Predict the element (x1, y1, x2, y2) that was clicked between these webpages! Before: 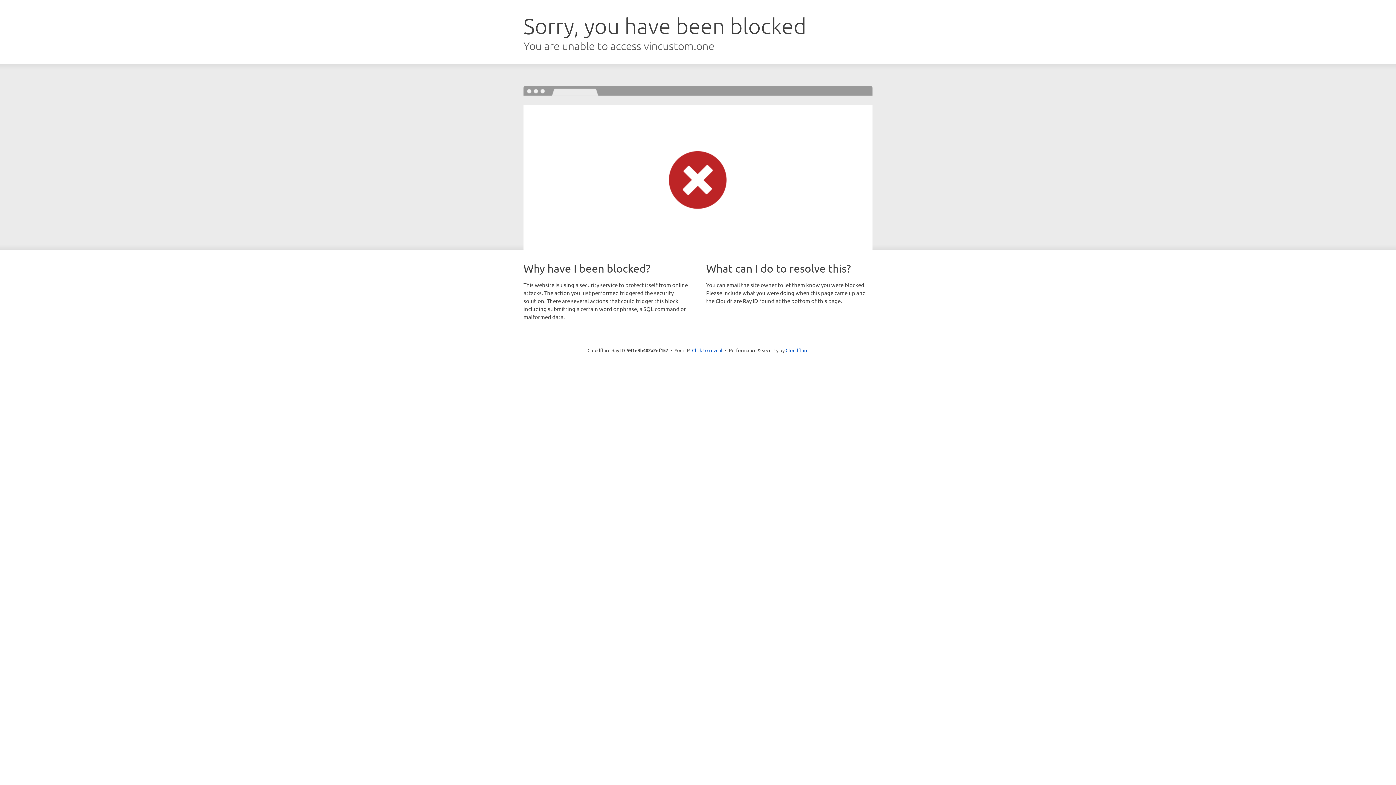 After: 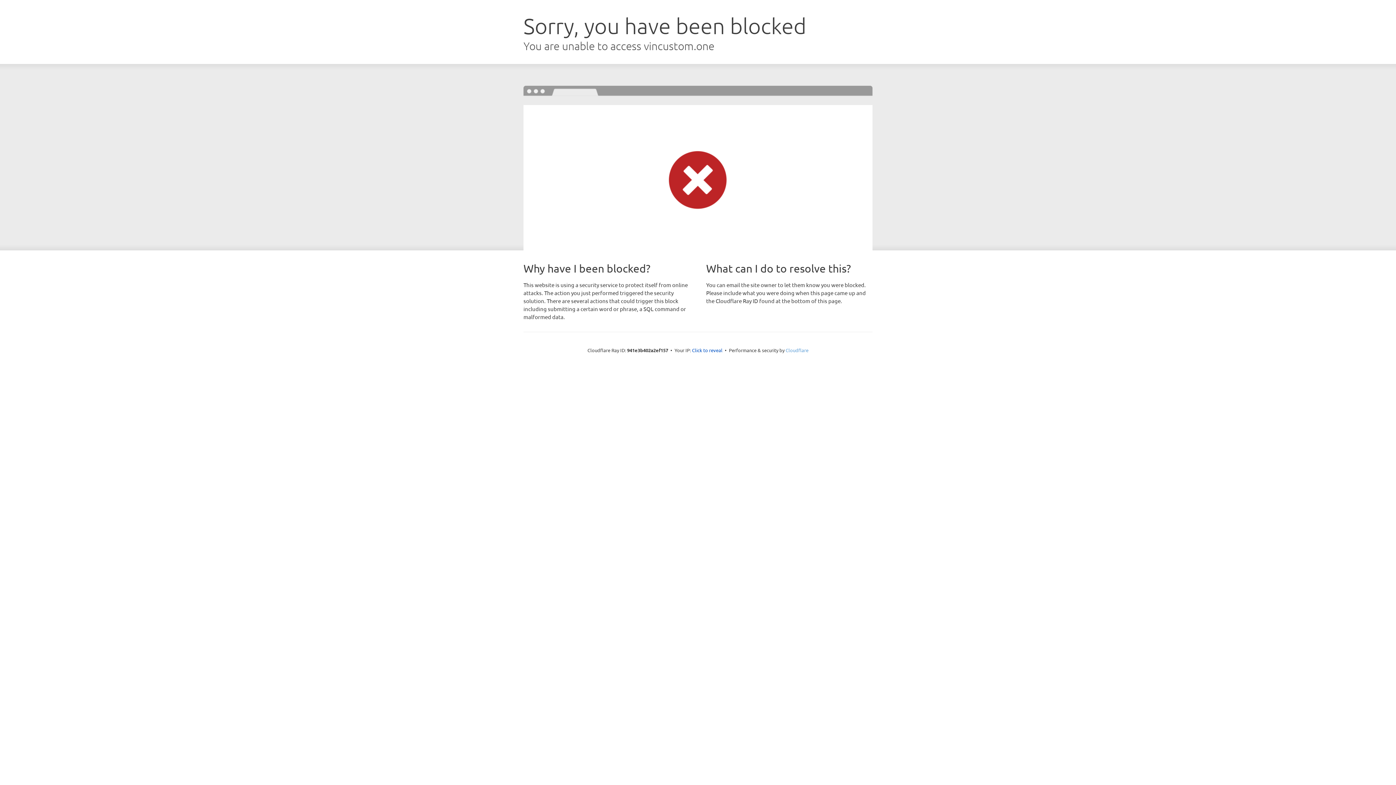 Action: label: Cloudflare bbox: (785, 347, 808, 353)